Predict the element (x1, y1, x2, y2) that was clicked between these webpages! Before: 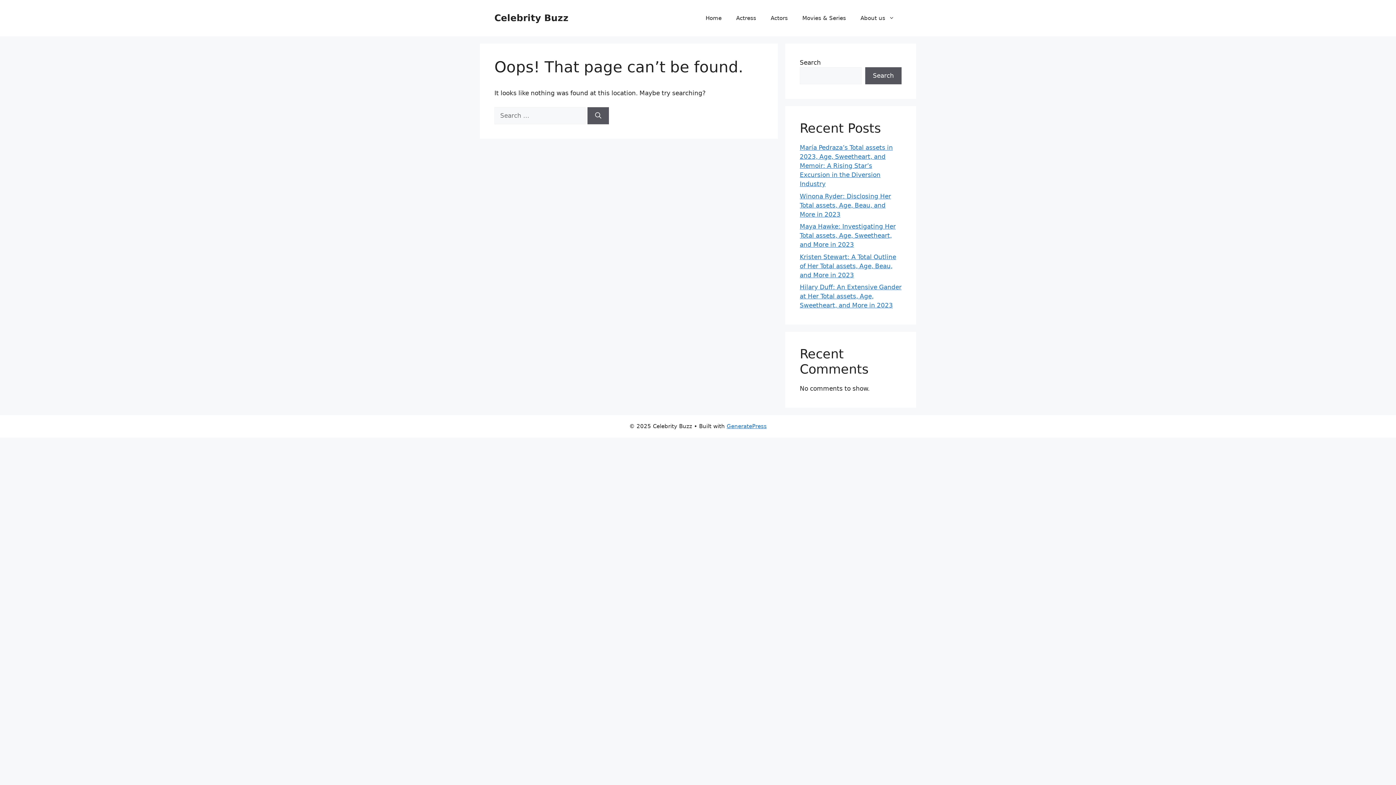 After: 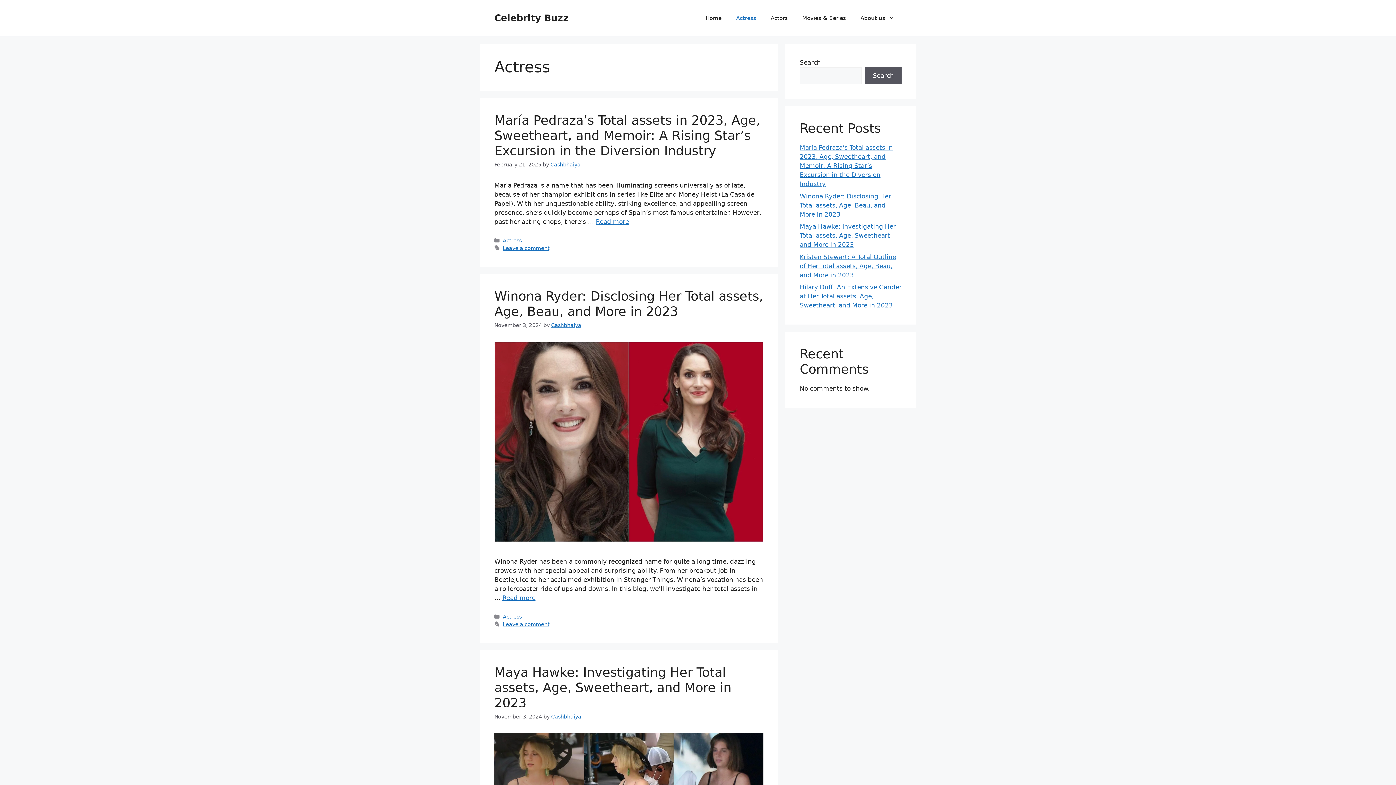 Action: bbox: (729, 7, 763, 29) label: Actress